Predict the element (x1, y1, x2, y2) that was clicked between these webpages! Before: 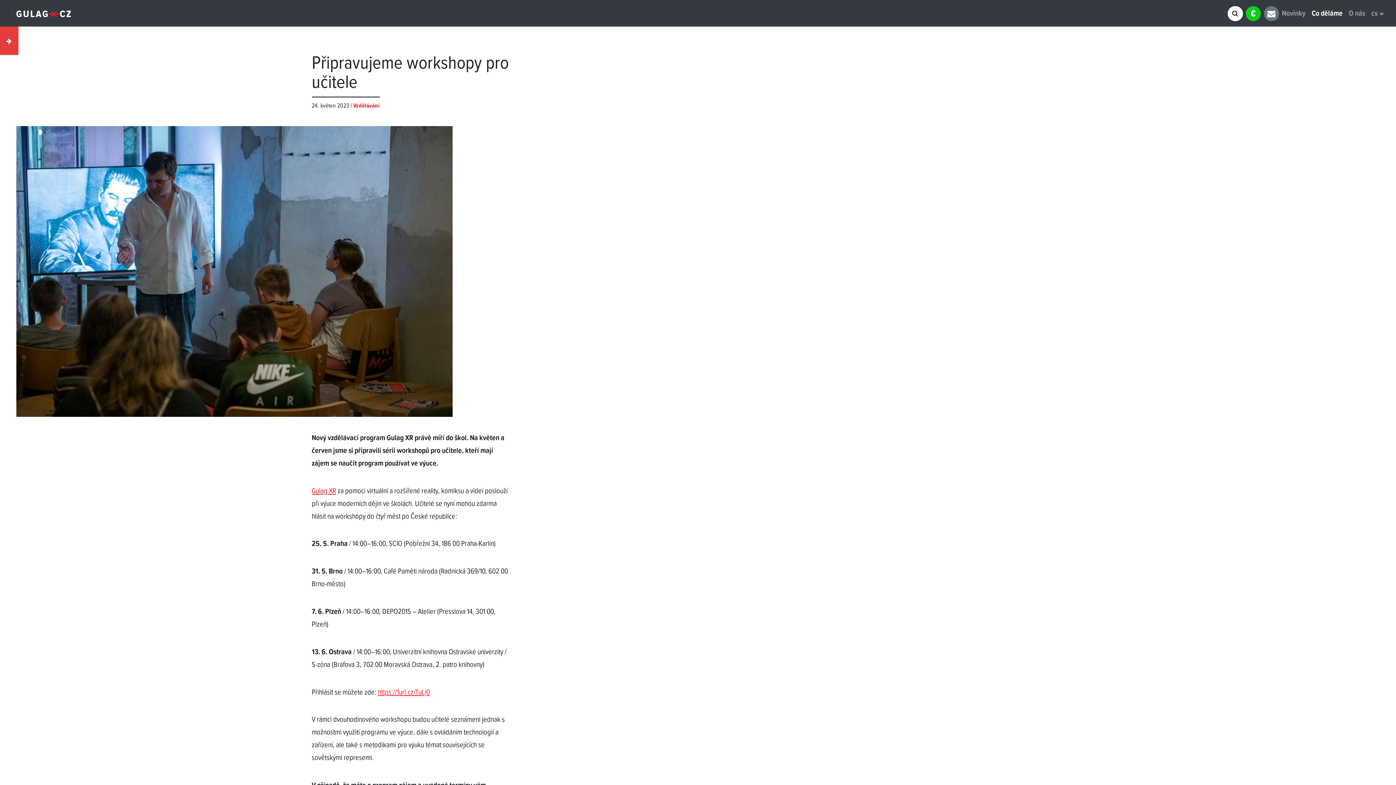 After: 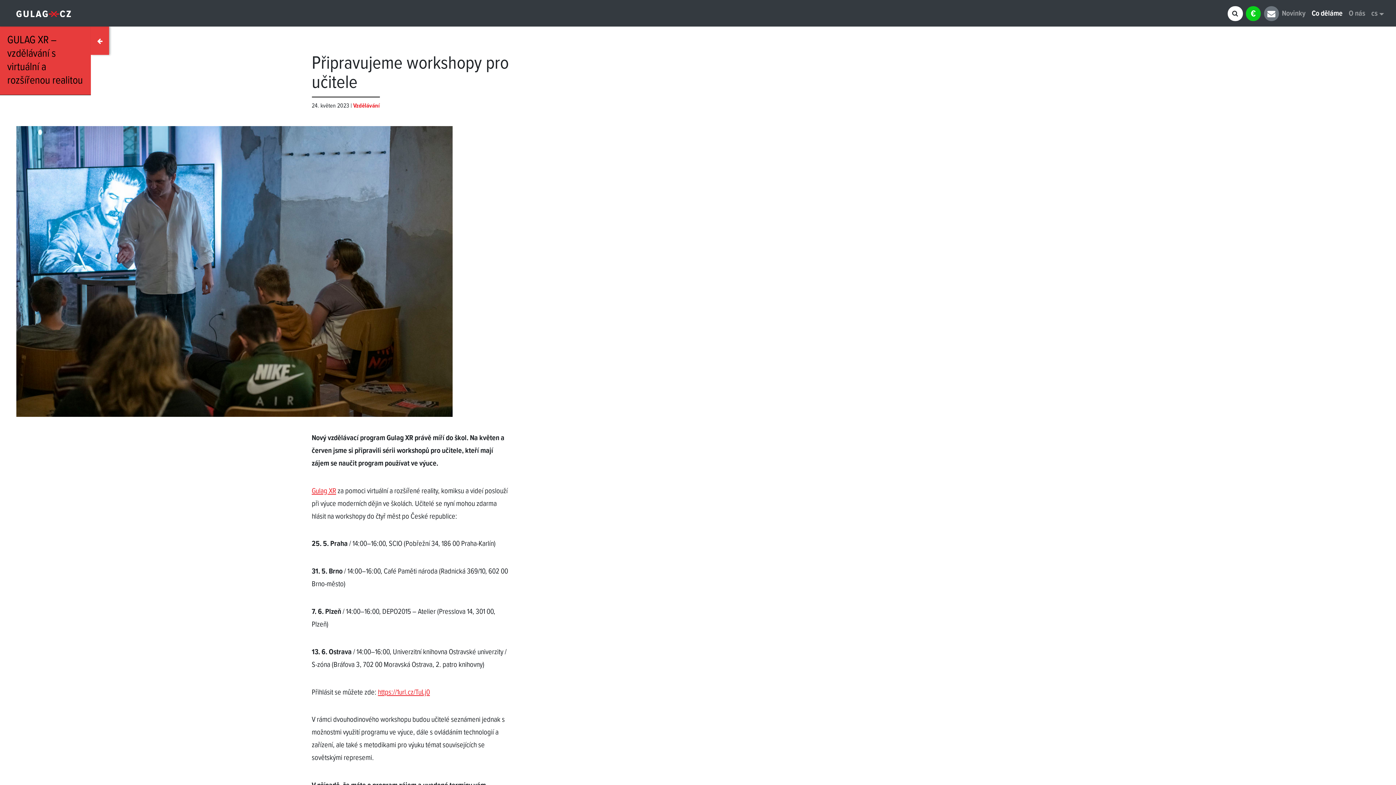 Action: bbox: (0, 26, 18, 54)